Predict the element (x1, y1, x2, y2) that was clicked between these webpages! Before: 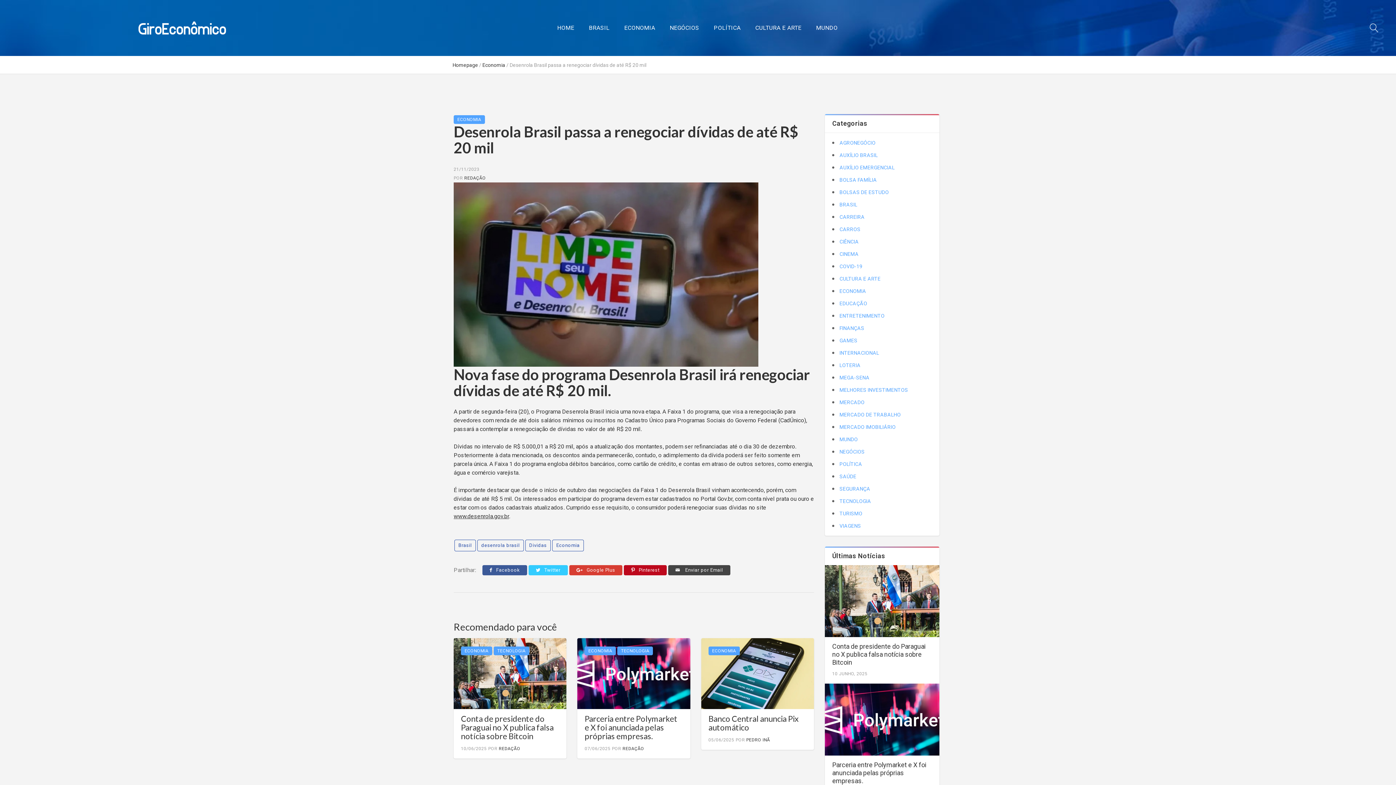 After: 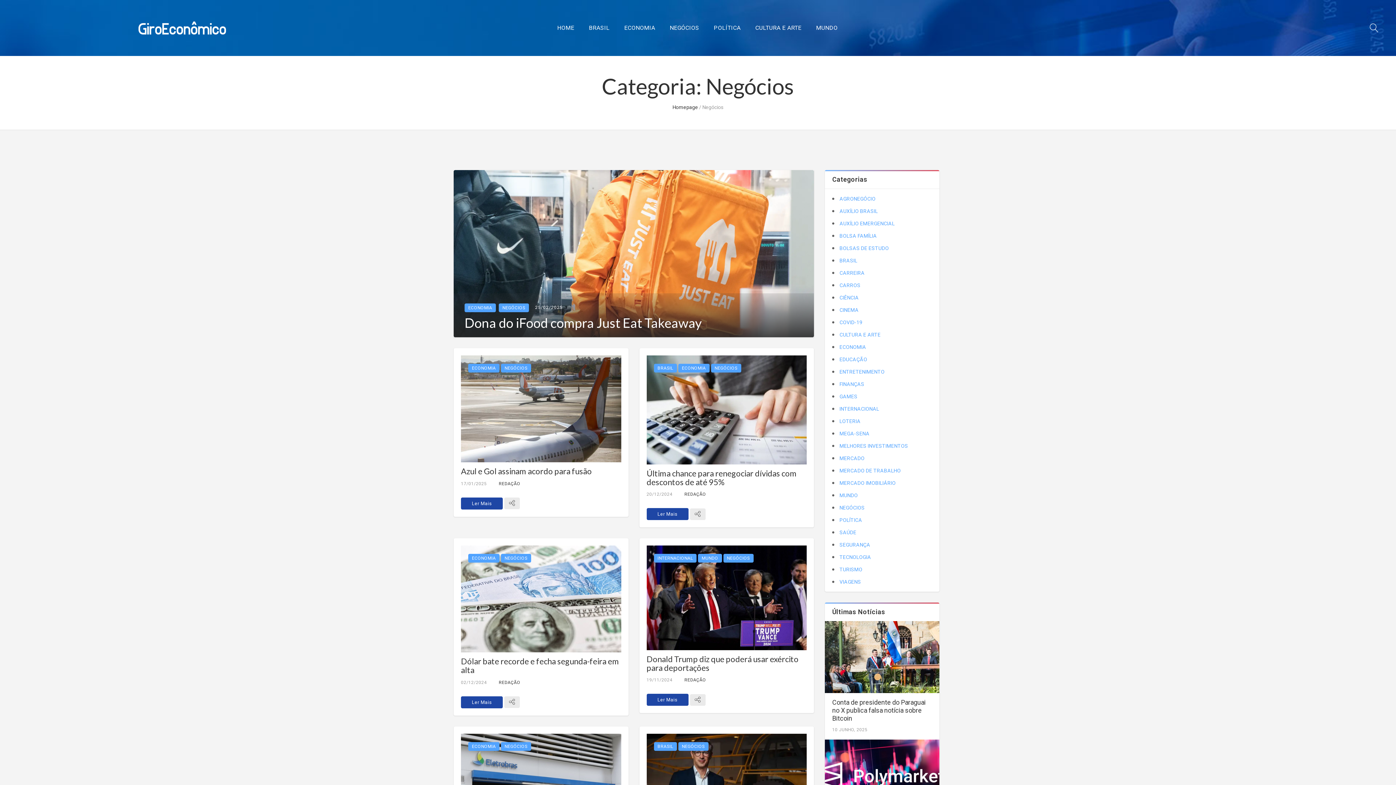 Action: bbox: (839, 449, 864, 455) label: NEGÓCIOS